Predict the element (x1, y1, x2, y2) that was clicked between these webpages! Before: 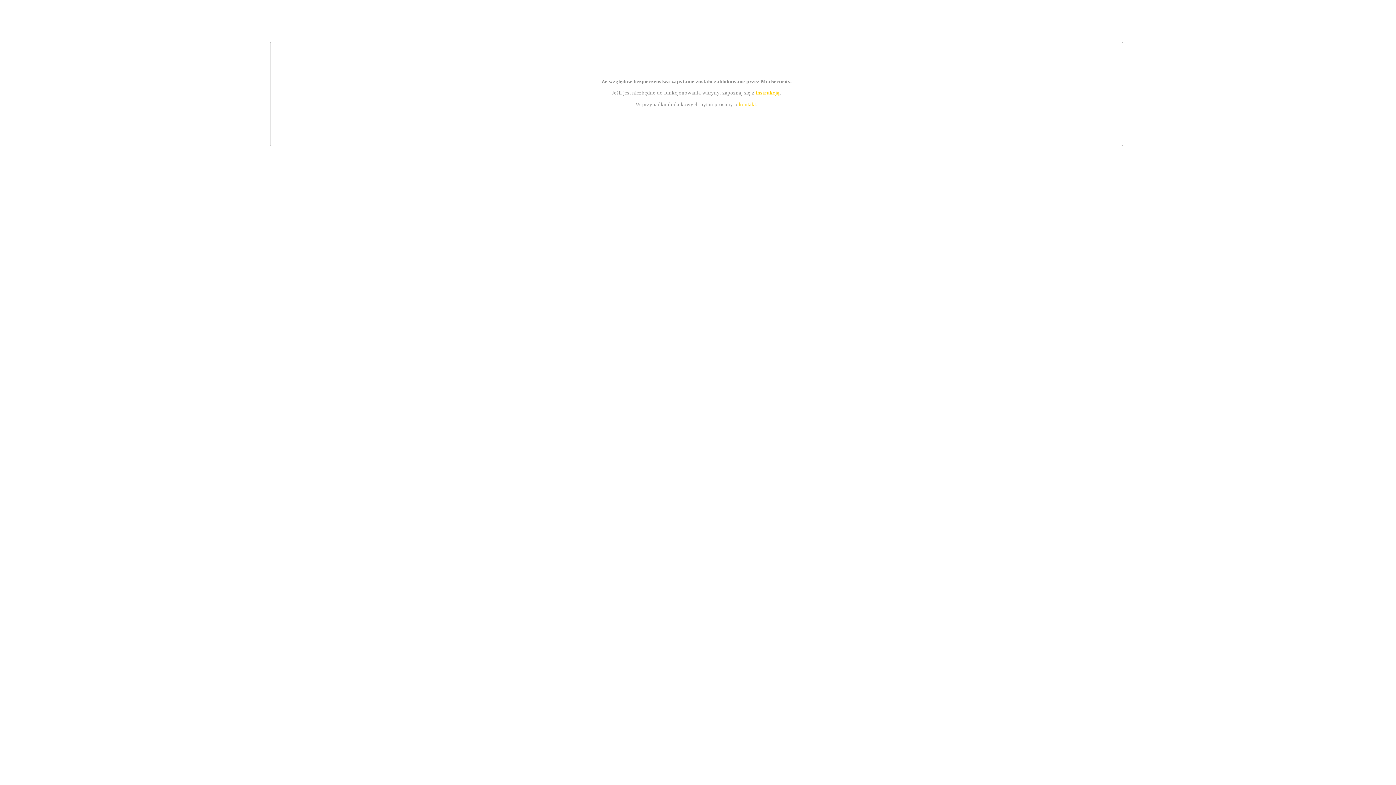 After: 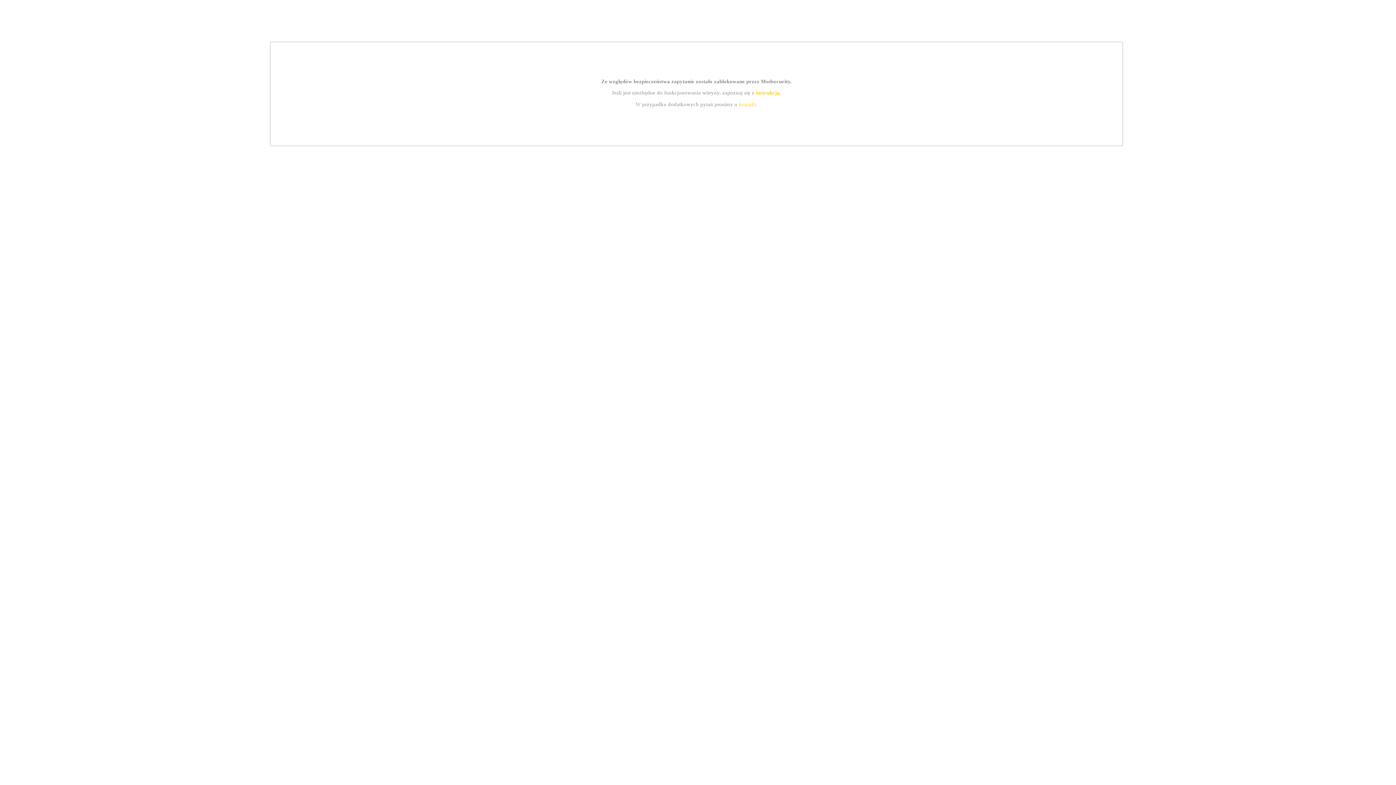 Action: label: instrukcją bbox: (755, 89, 779, 95)